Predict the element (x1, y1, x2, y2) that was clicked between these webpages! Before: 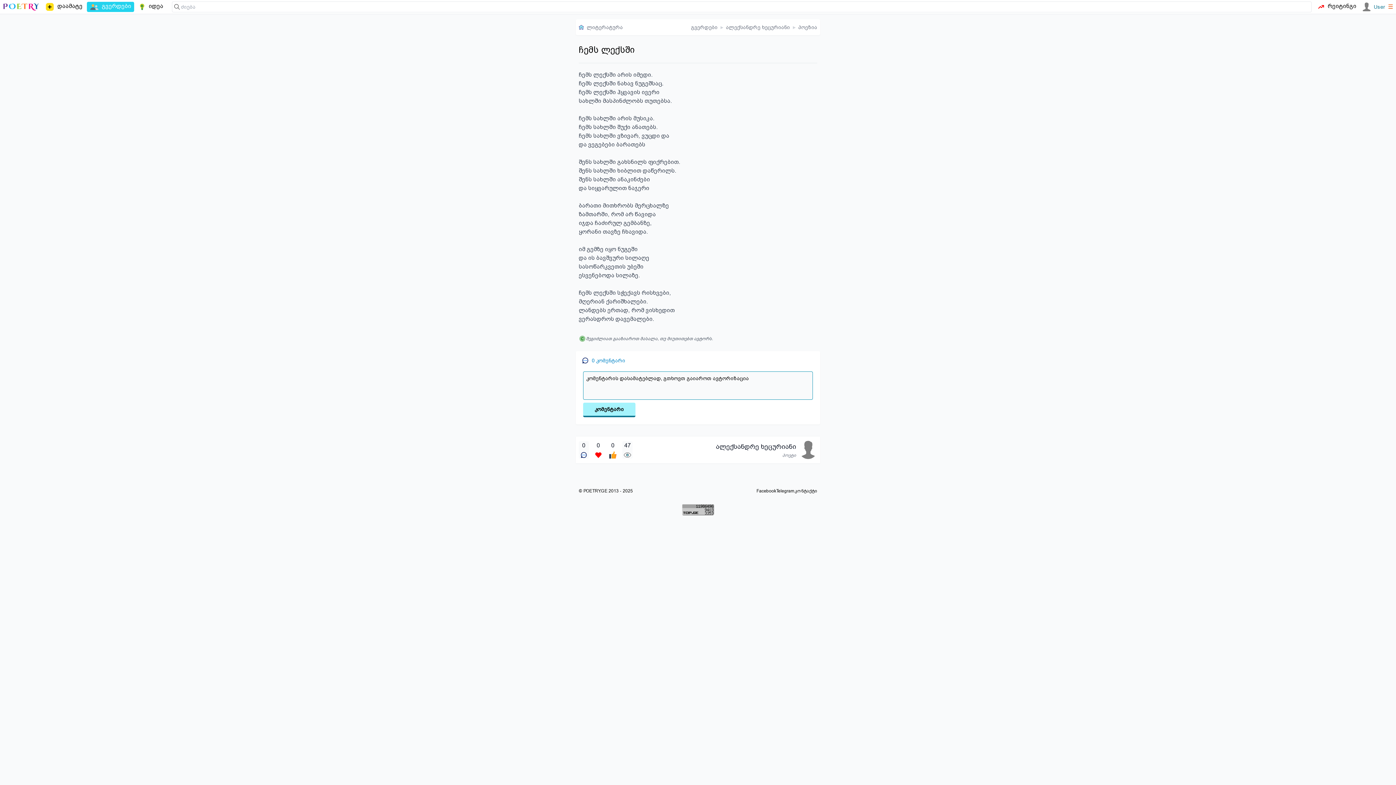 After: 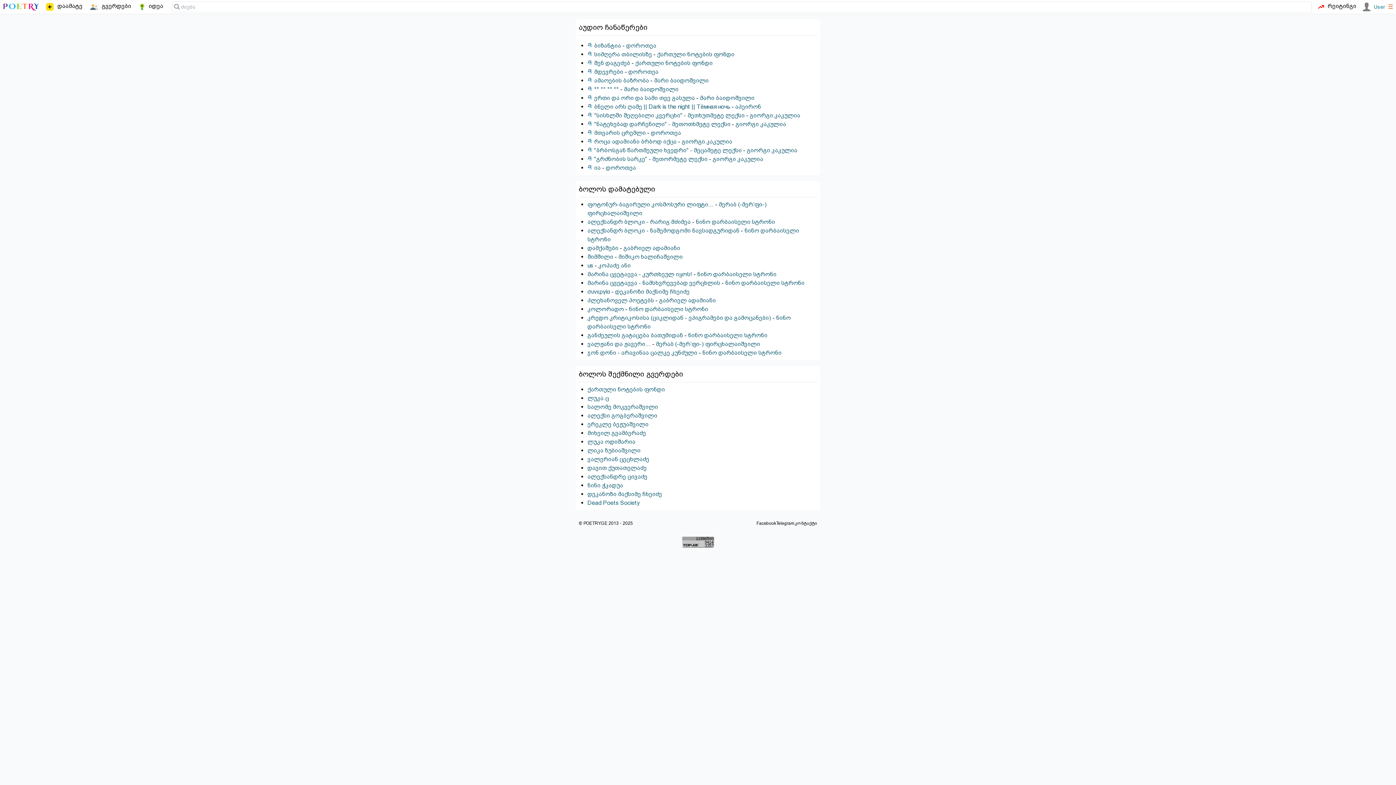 Action: bbox: (578, 23, 623, 30) label: ლიტერატურა